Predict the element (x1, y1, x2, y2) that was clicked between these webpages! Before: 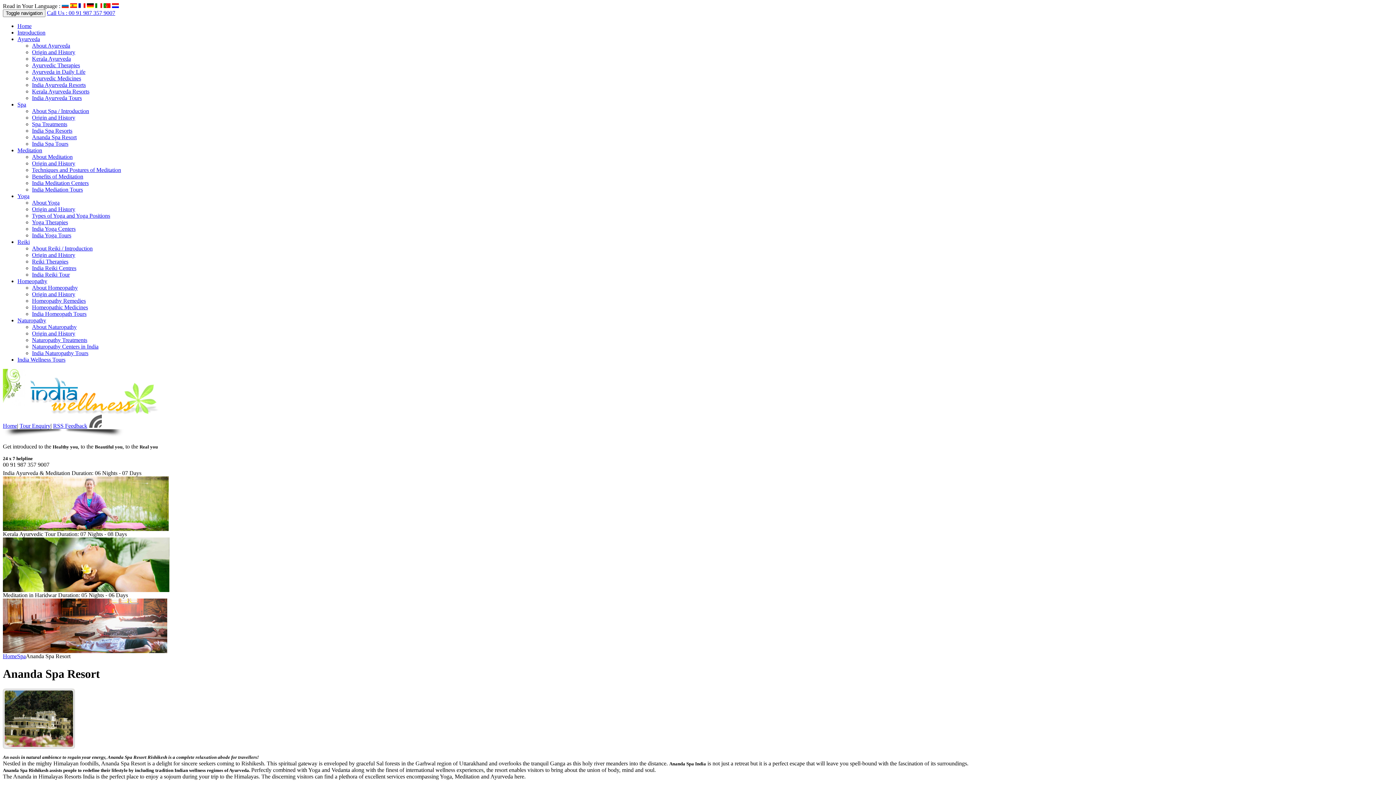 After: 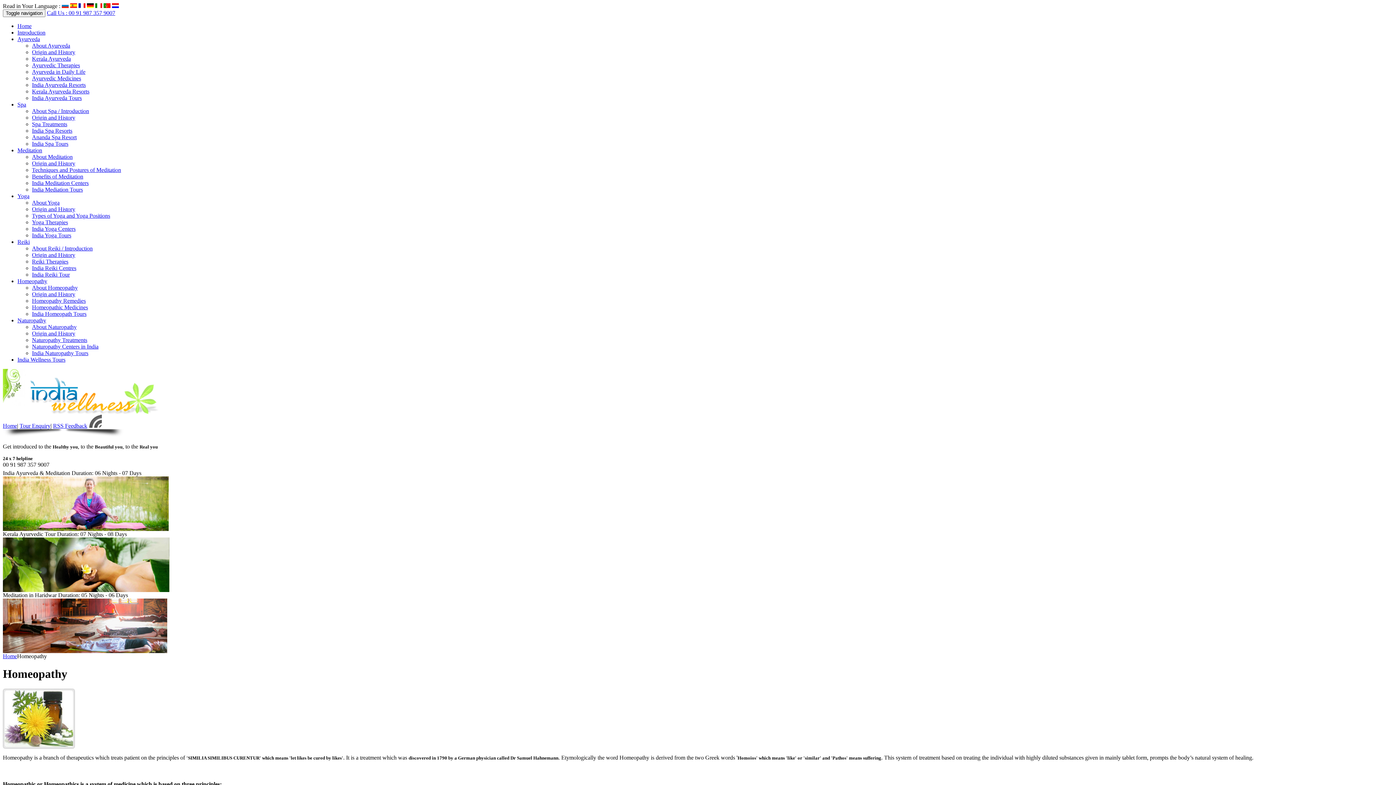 Action: bbox: (32, 284, 77, 290) label: About Homeopathy